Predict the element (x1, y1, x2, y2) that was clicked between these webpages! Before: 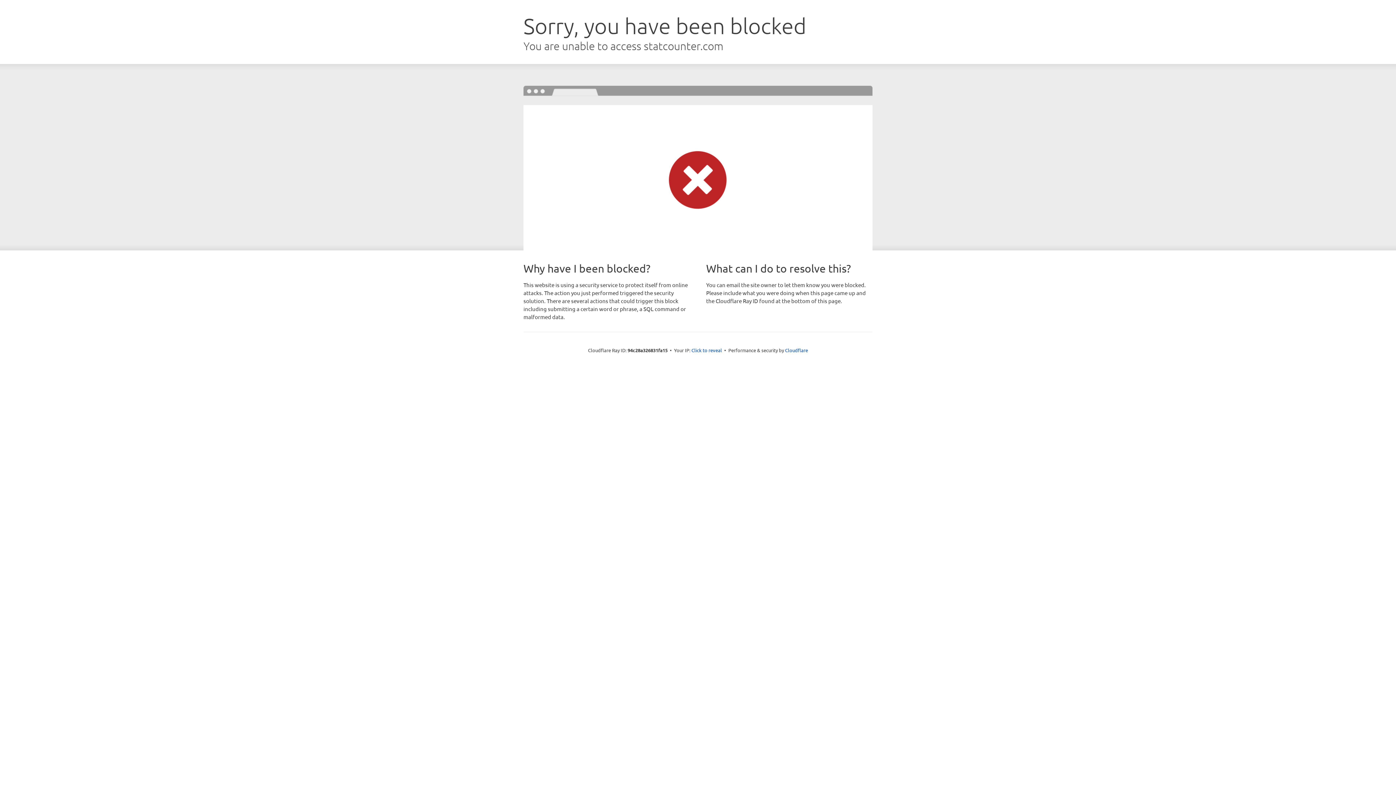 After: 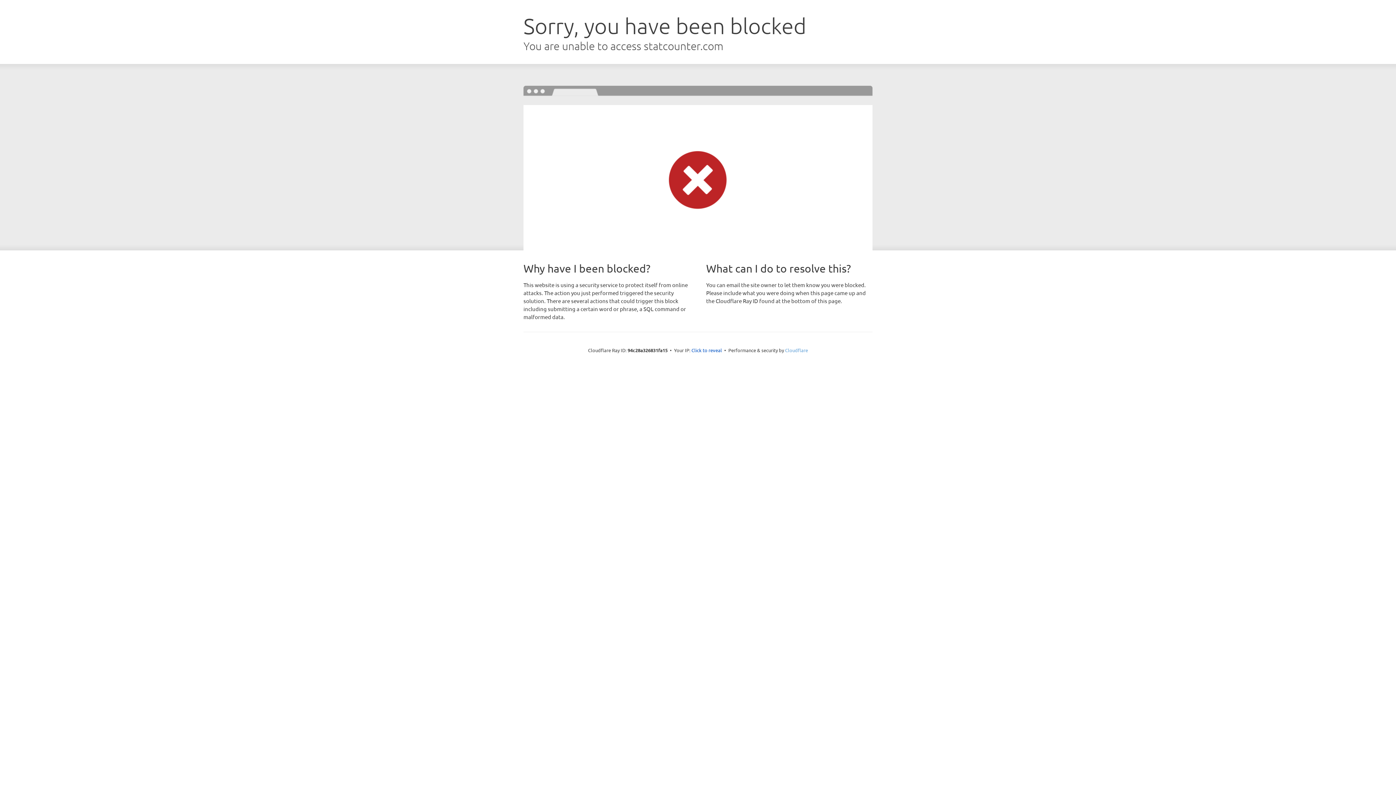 Action: label: Cloudflare bbox: (785, 347, 808, 353)